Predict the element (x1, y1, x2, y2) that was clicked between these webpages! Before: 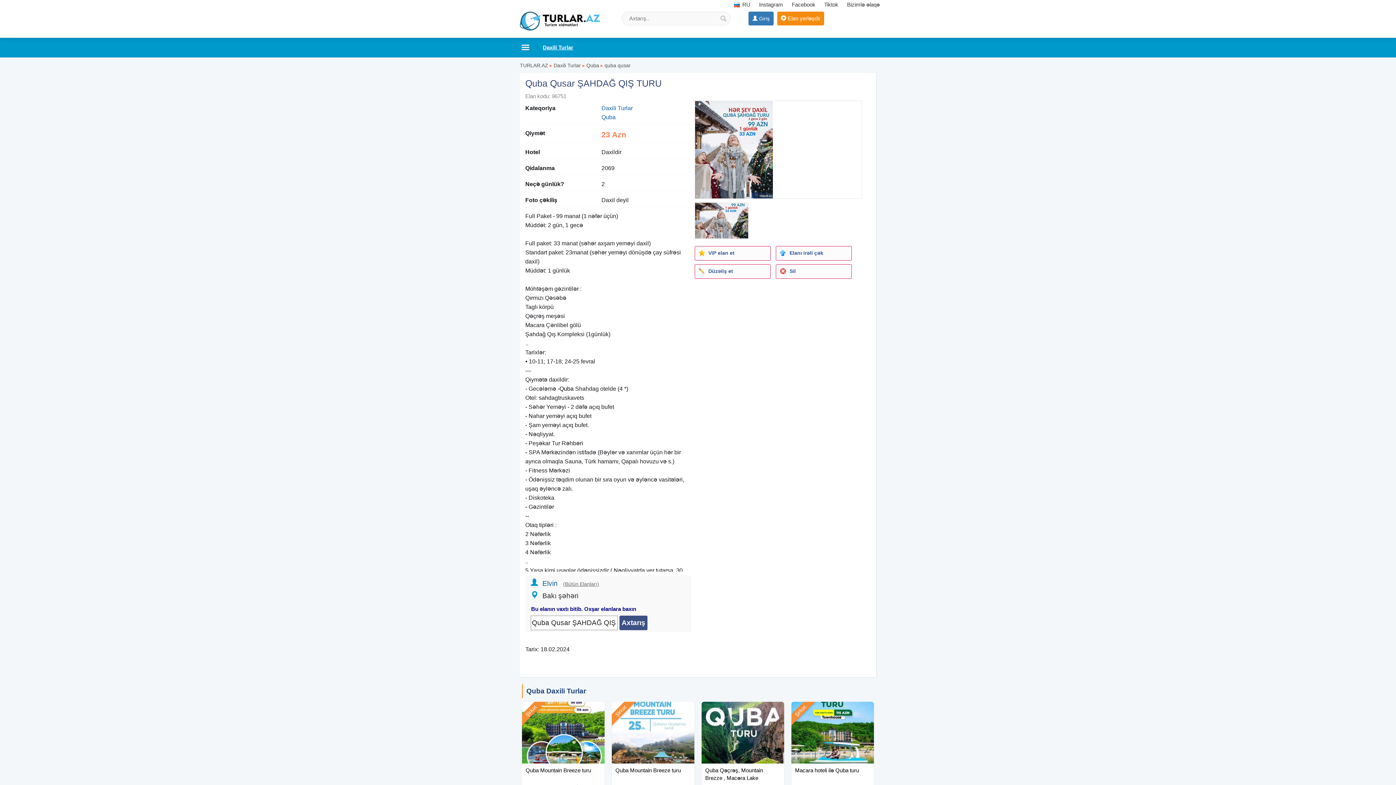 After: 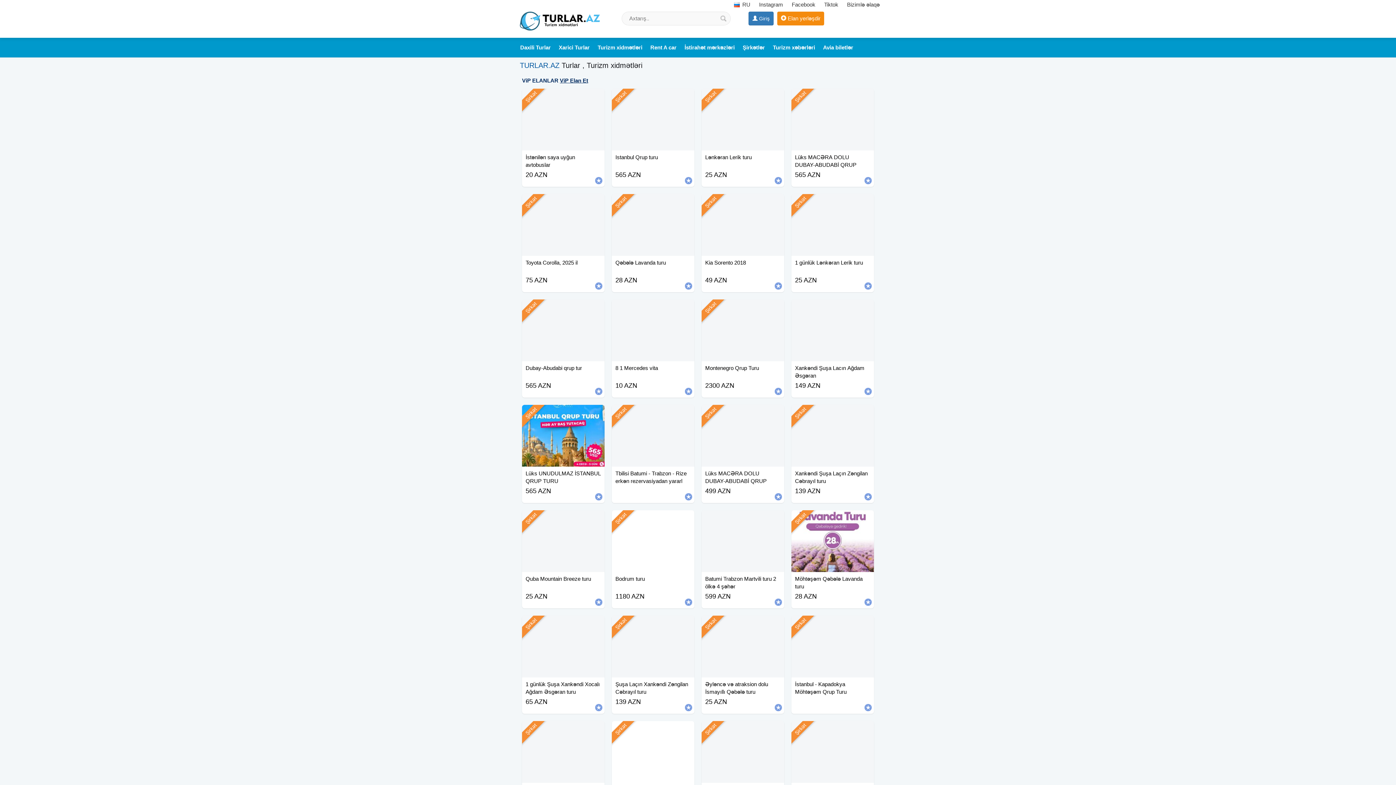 Action: label: TURLAR.AZ bbox: (520, 62, 548, 68)